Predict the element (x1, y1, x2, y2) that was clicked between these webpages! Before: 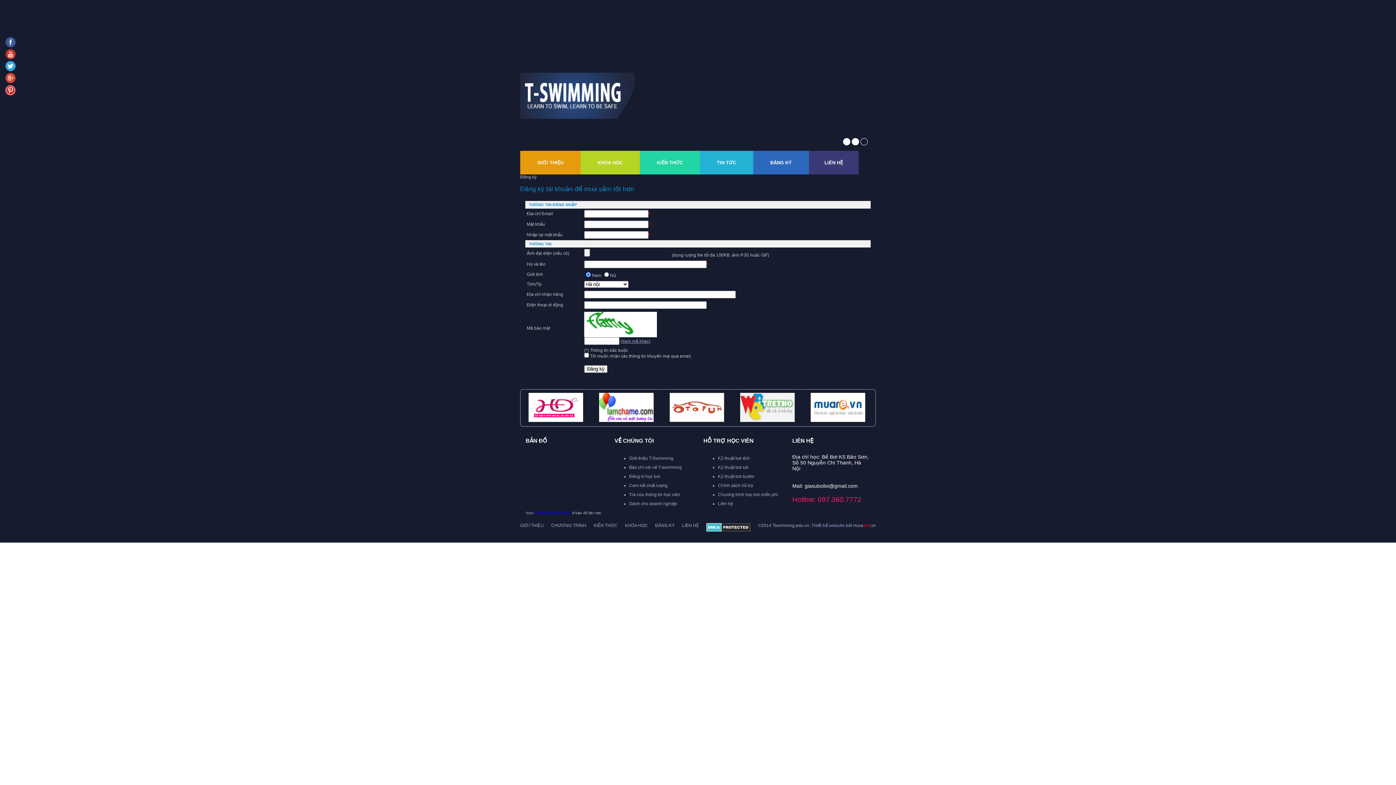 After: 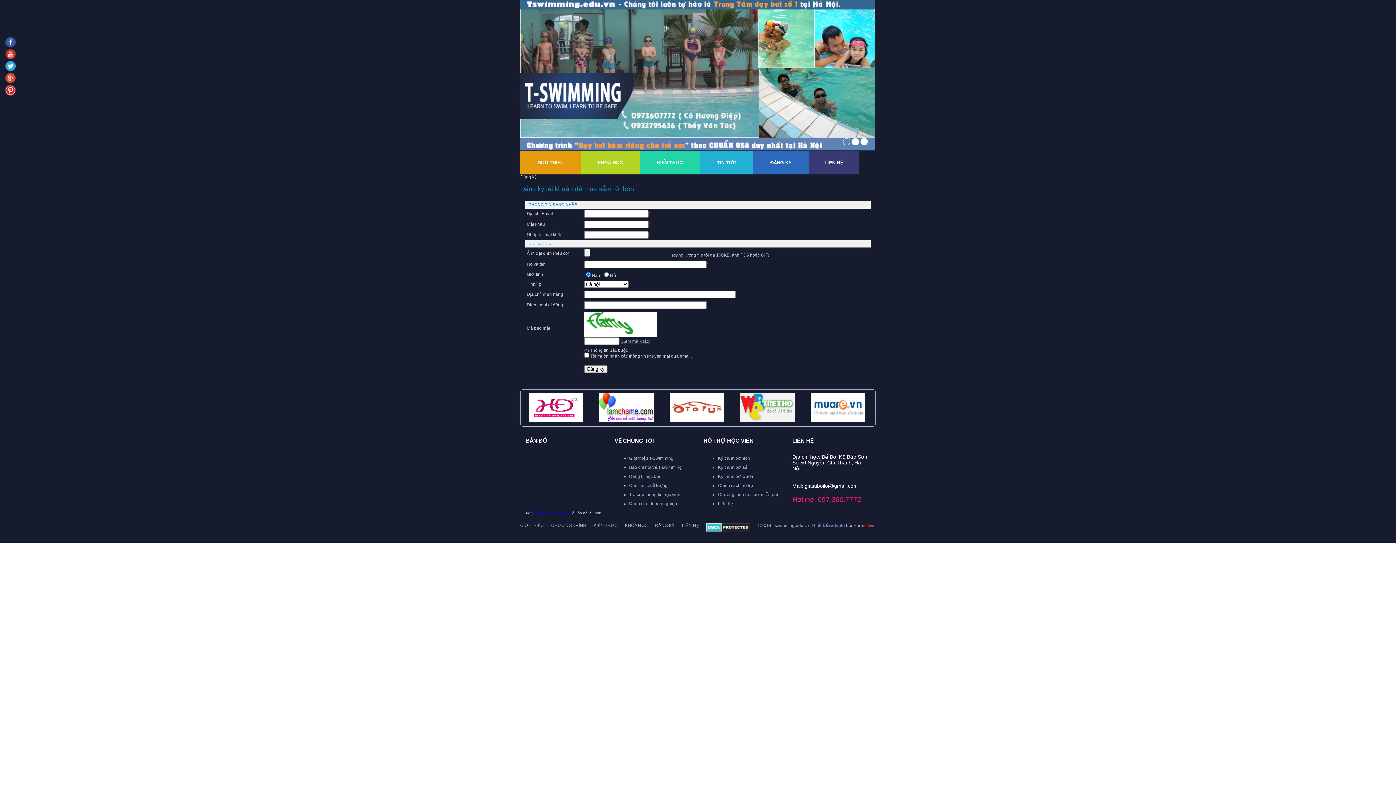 Action: label: 1 bbox: (843, 138, 850, 145)